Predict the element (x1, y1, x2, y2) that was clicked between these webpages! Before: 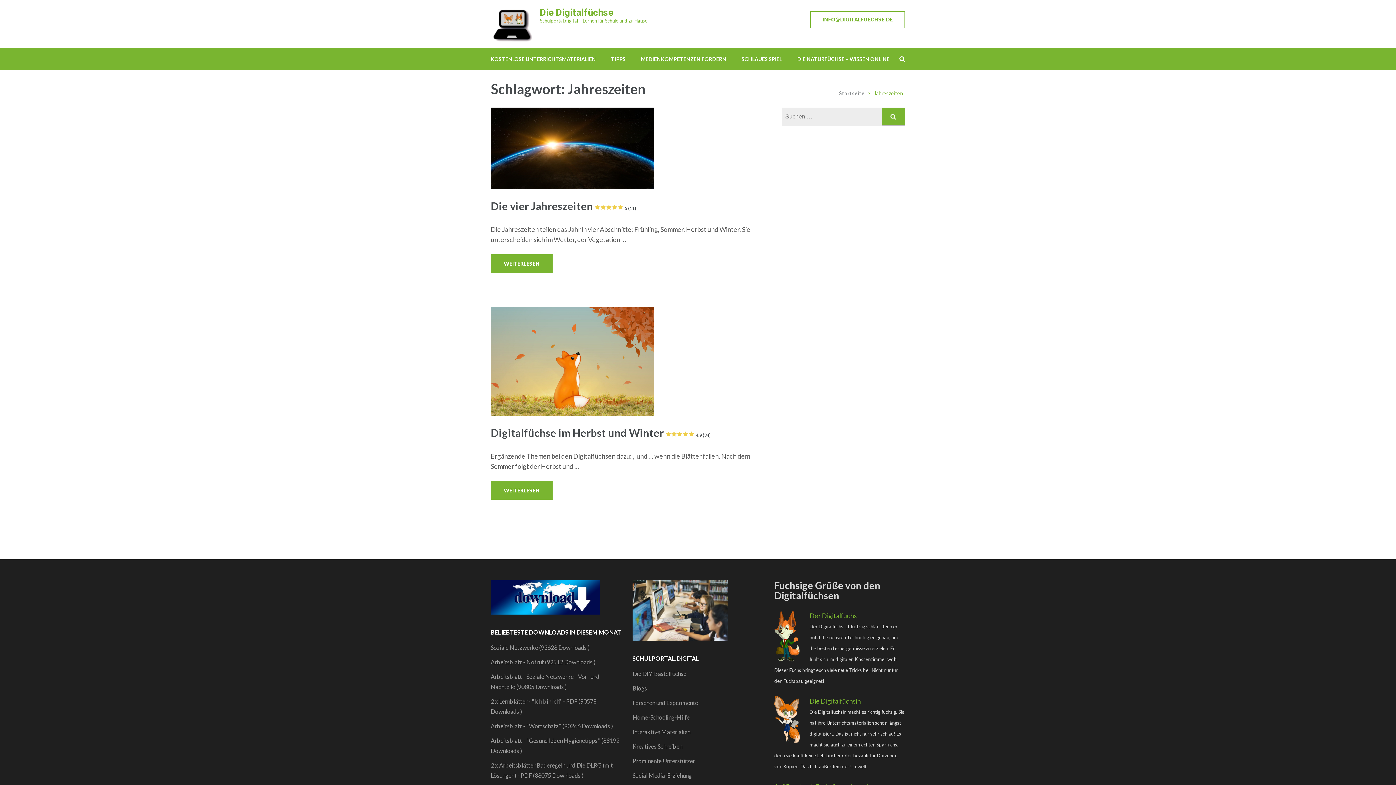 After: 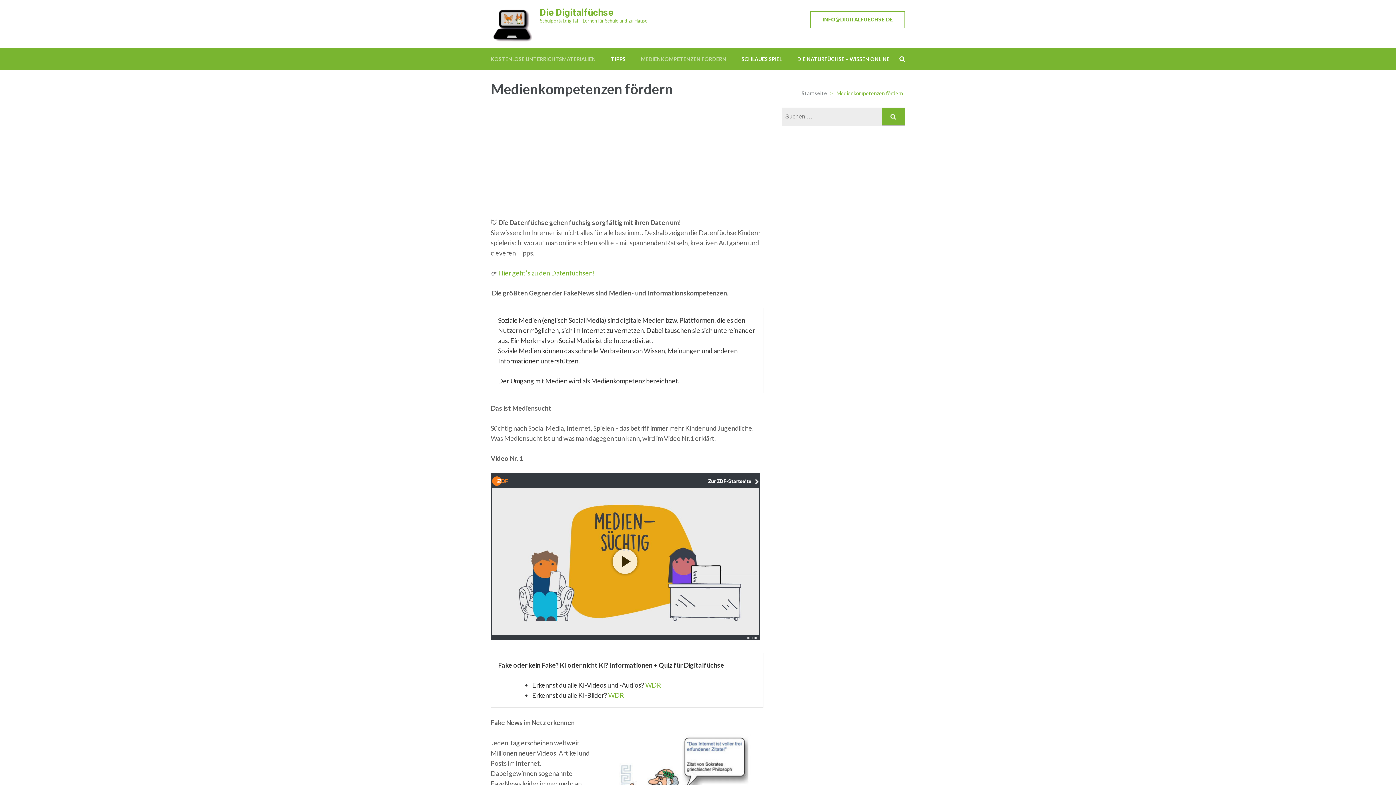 Action: label: MEDIENKOMPETENZEN FÖRDERN bbox: (641, 48, 726, 70)